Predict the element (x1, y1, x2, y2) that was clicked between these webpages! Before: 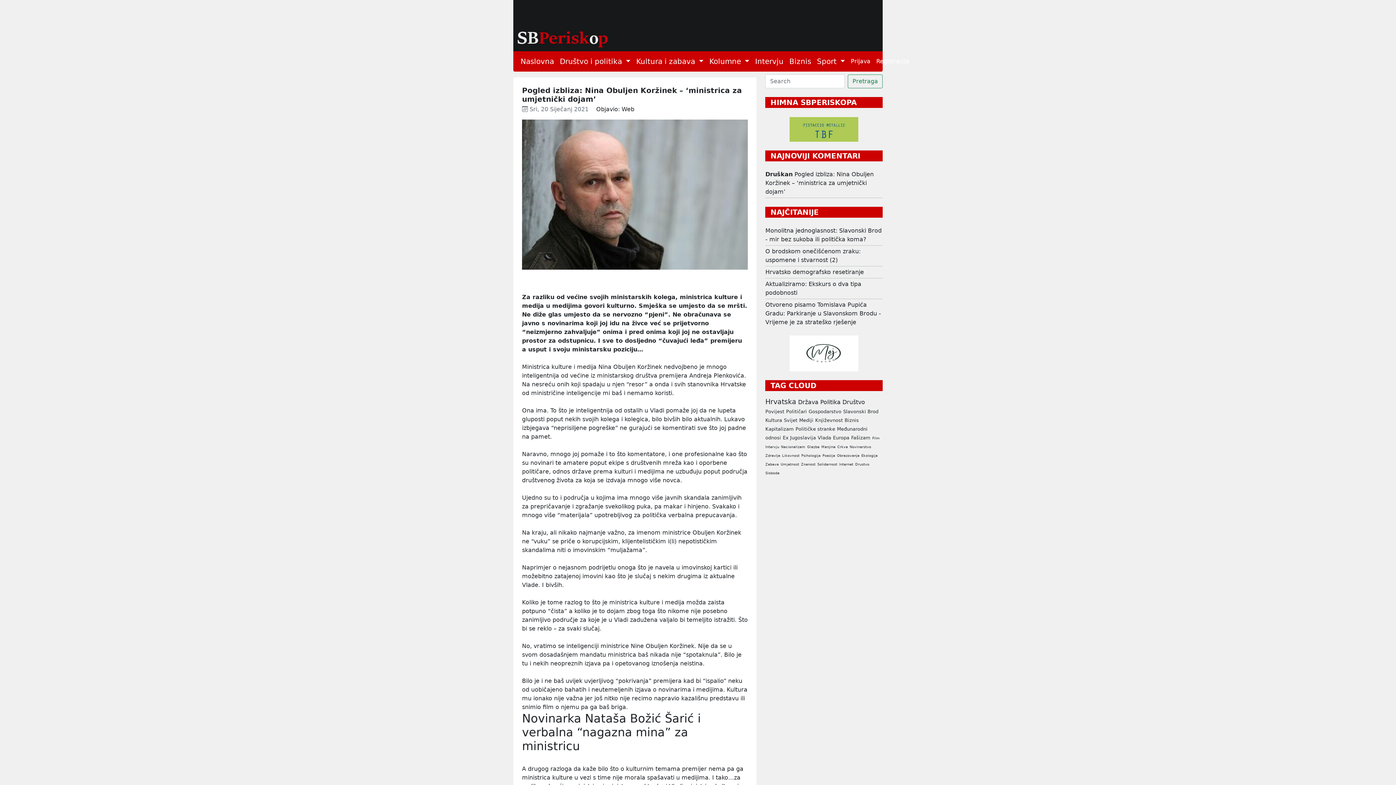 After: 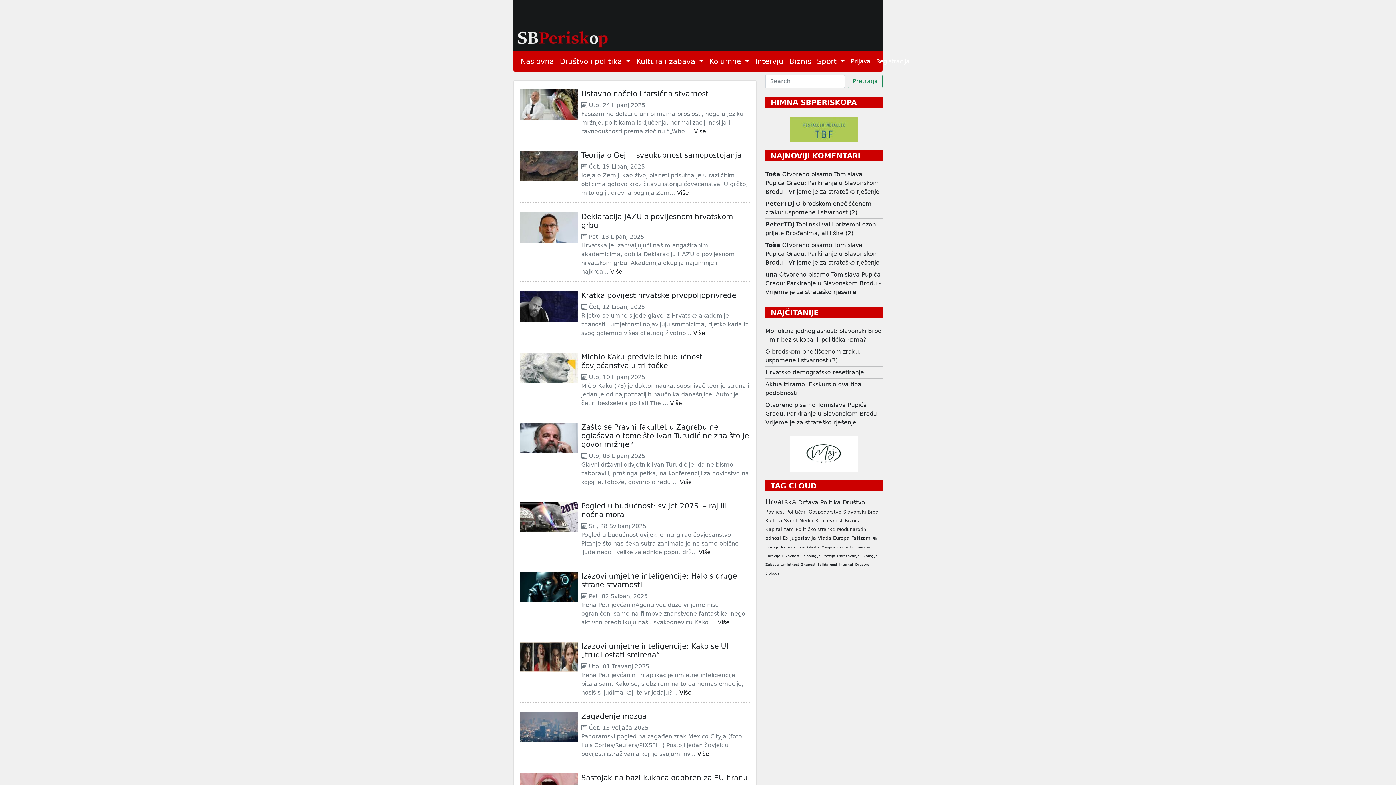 Action: label: Znanost bbox: (801, 462, 815, 466)